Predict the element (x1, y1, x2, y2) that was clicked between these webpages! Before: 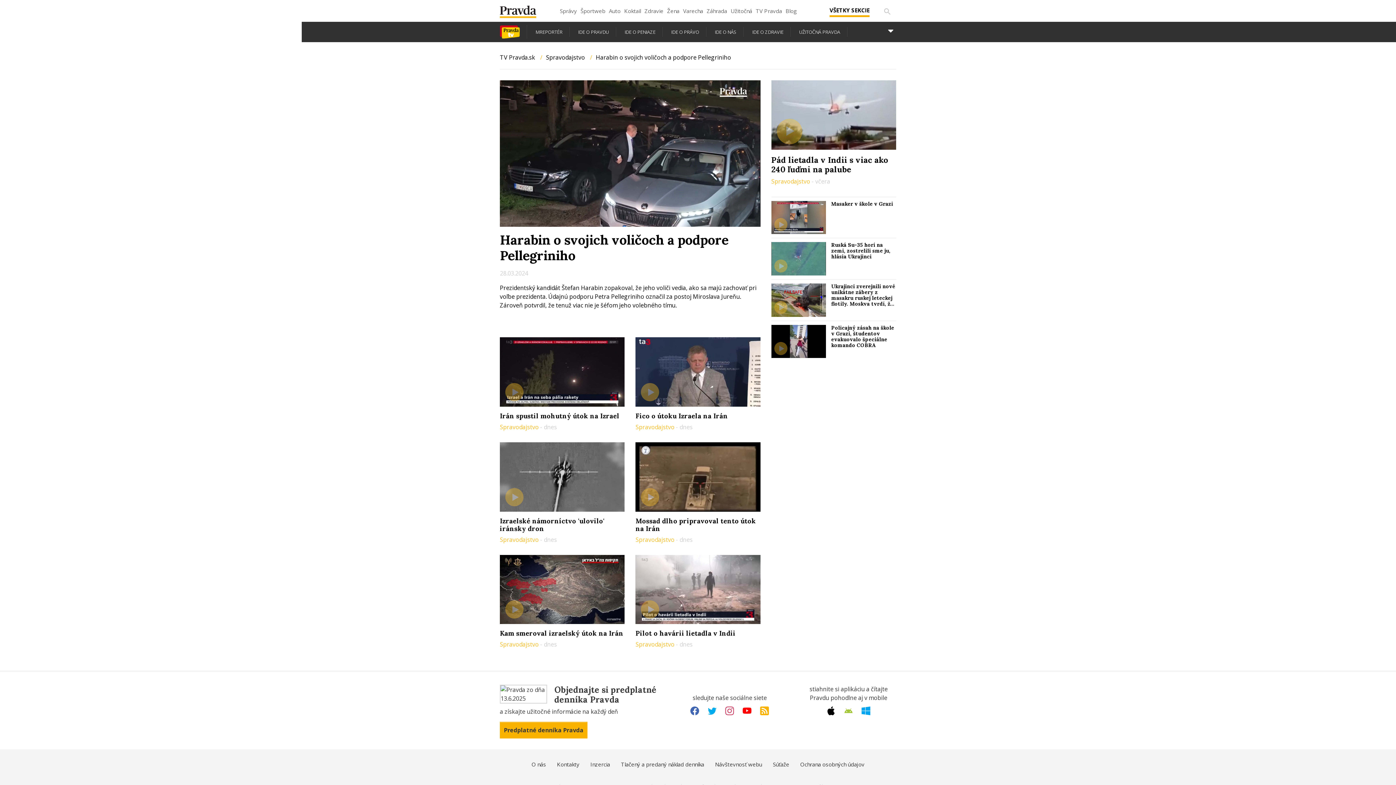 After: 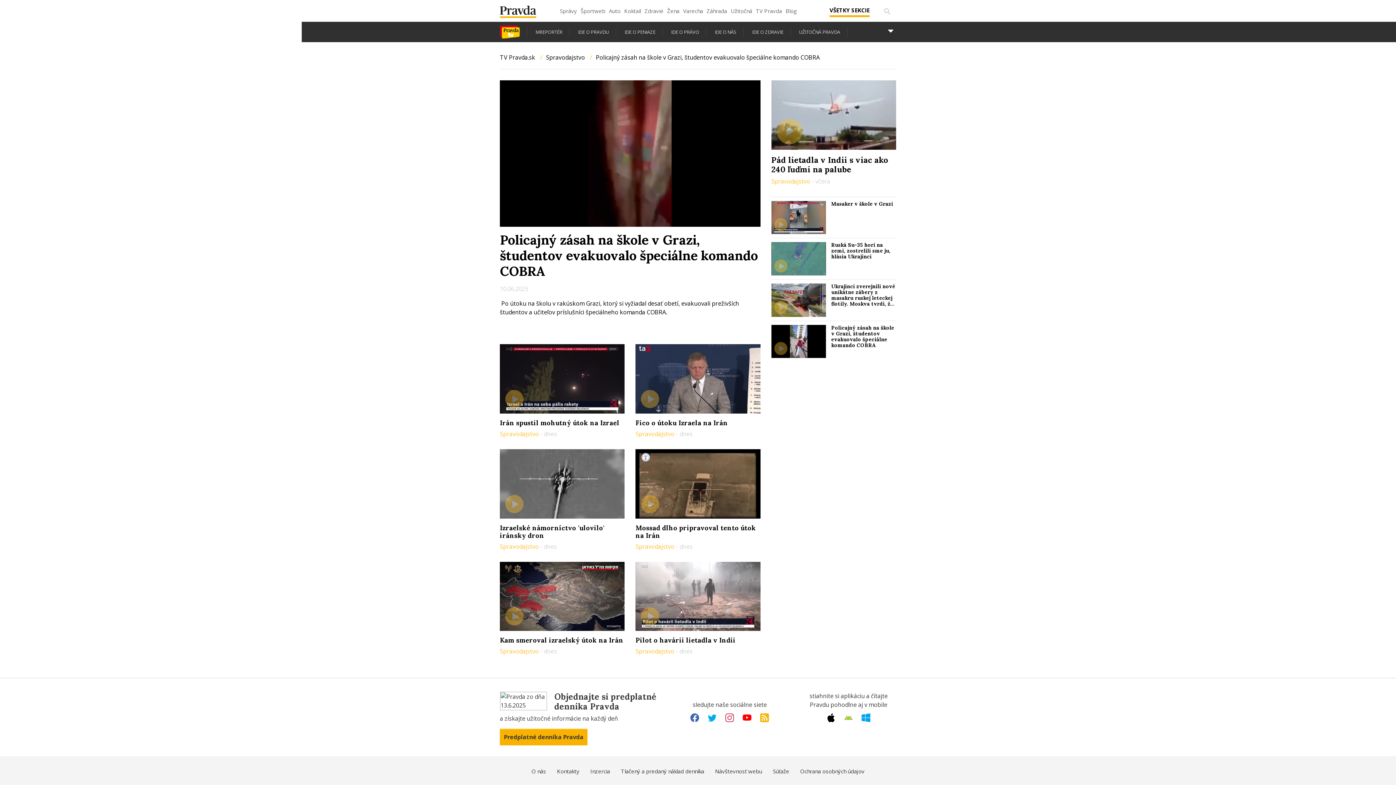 Action: label: Policajný zásah na škole v Grazi, študentov evakuovalo špeciálne komando COBRA bbox: (831, 324, 894, 348)